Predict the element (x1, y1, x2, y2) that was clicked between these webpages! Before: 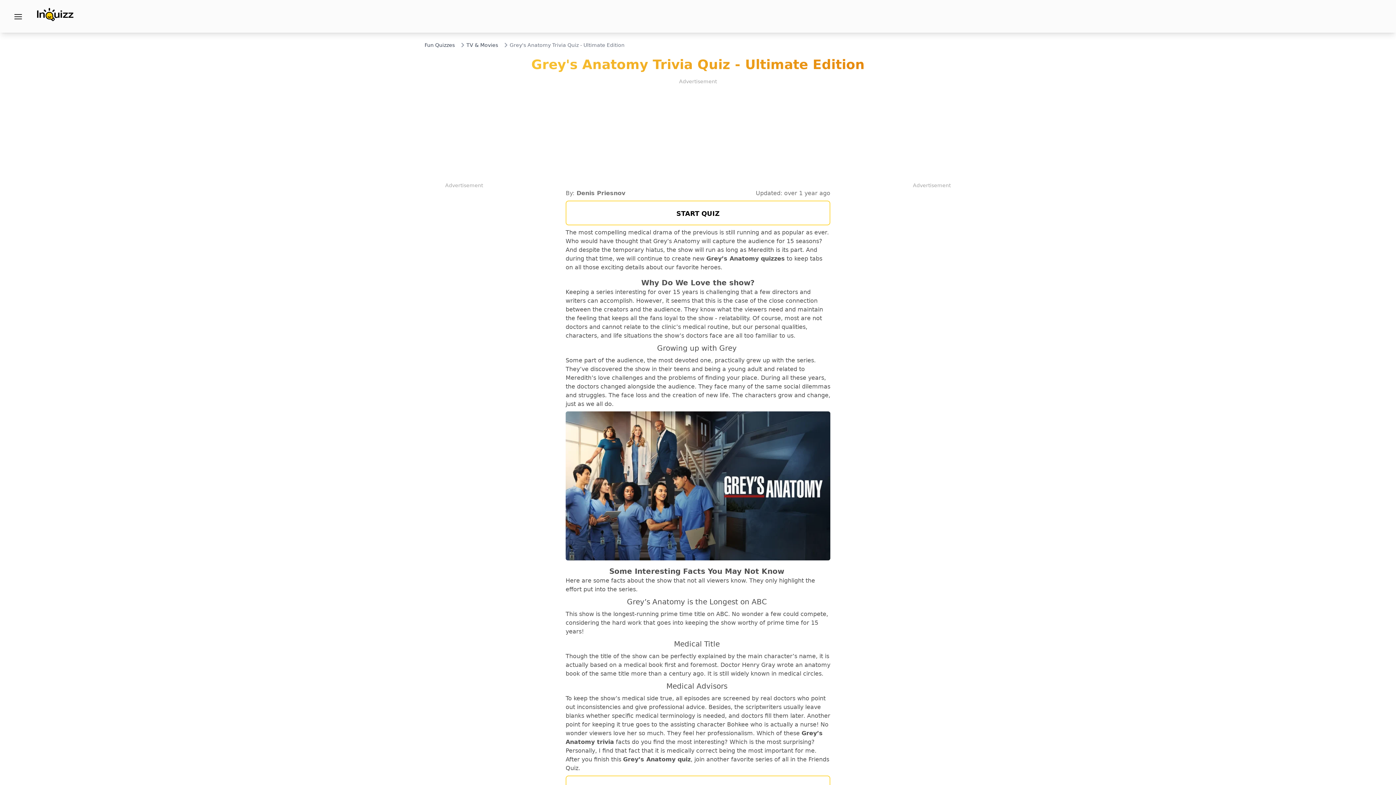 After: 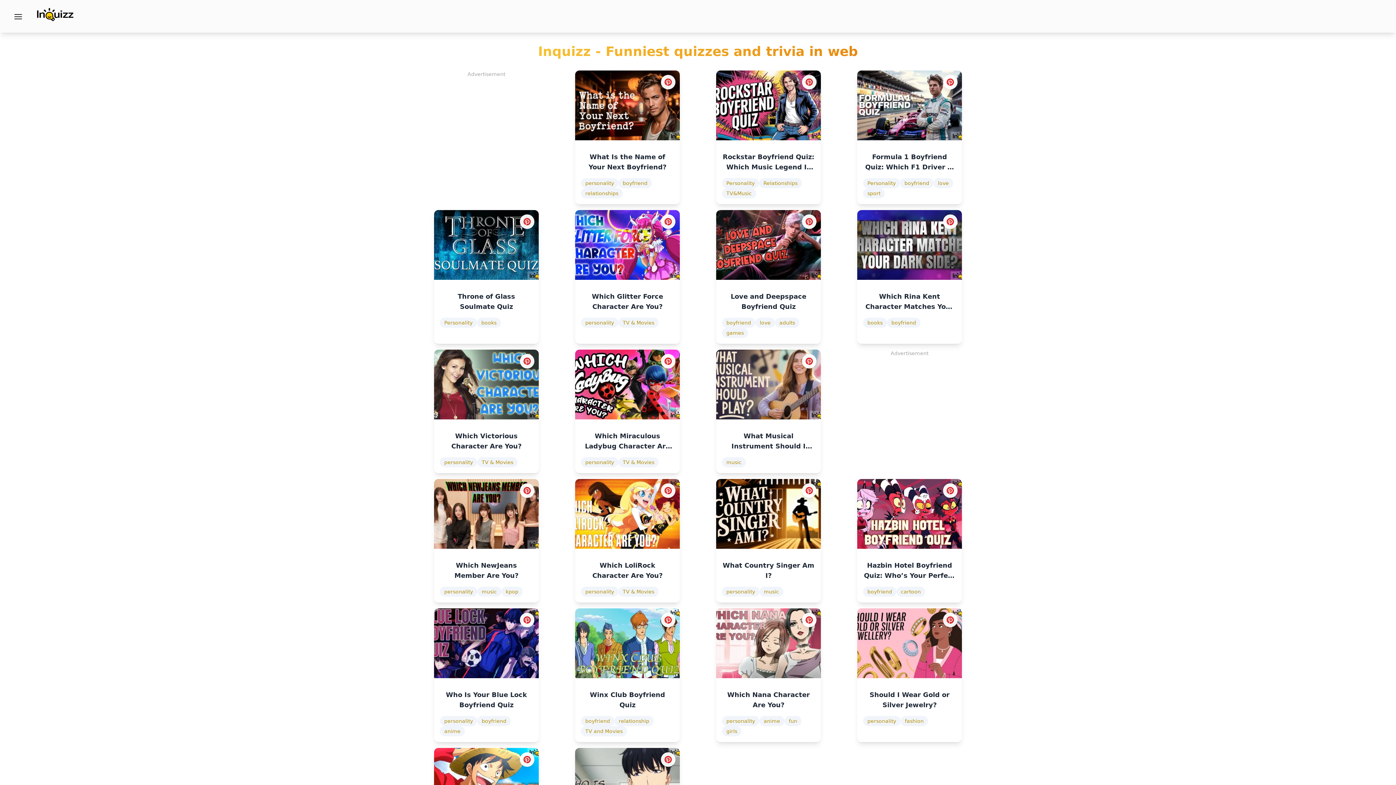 Action: label: Fun Quizzes bbox: (424, 41, 454, 48)